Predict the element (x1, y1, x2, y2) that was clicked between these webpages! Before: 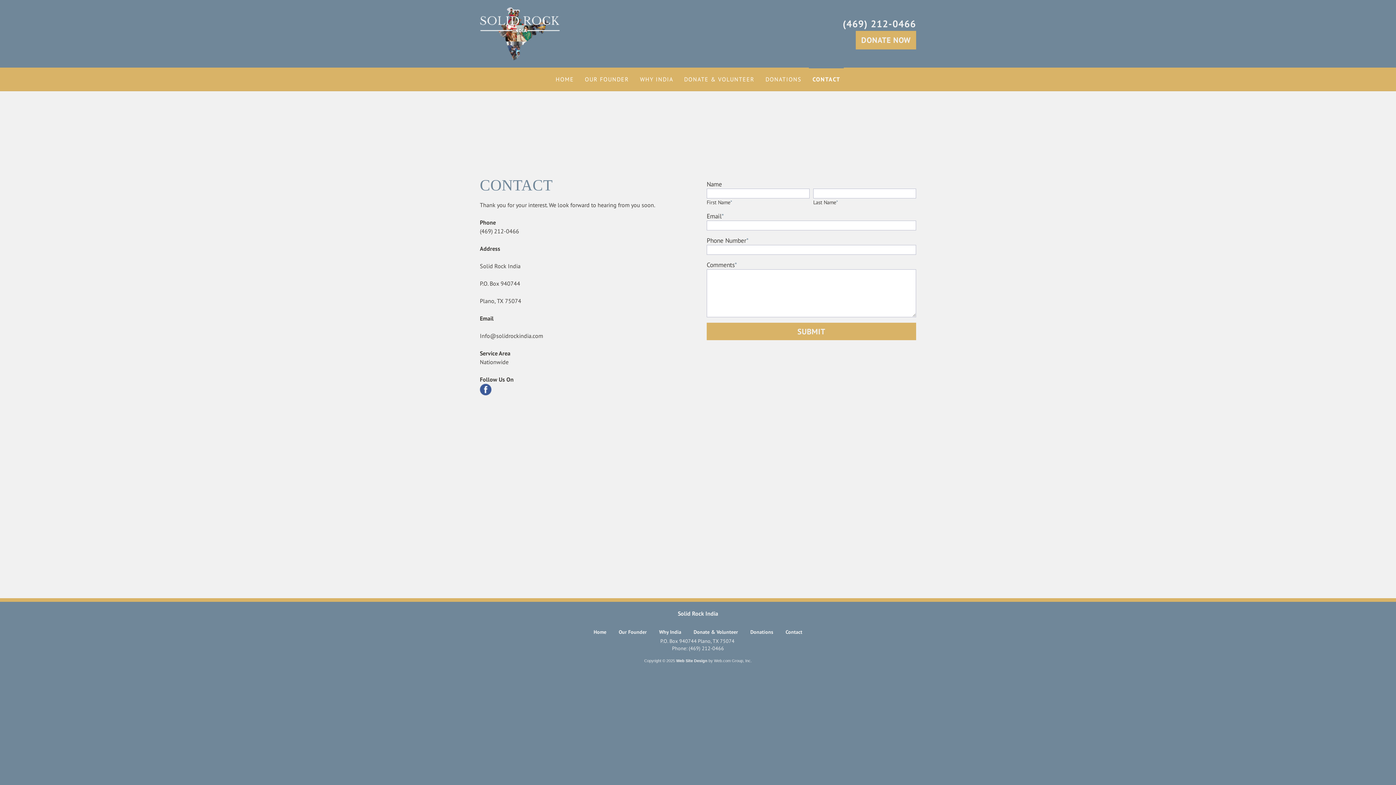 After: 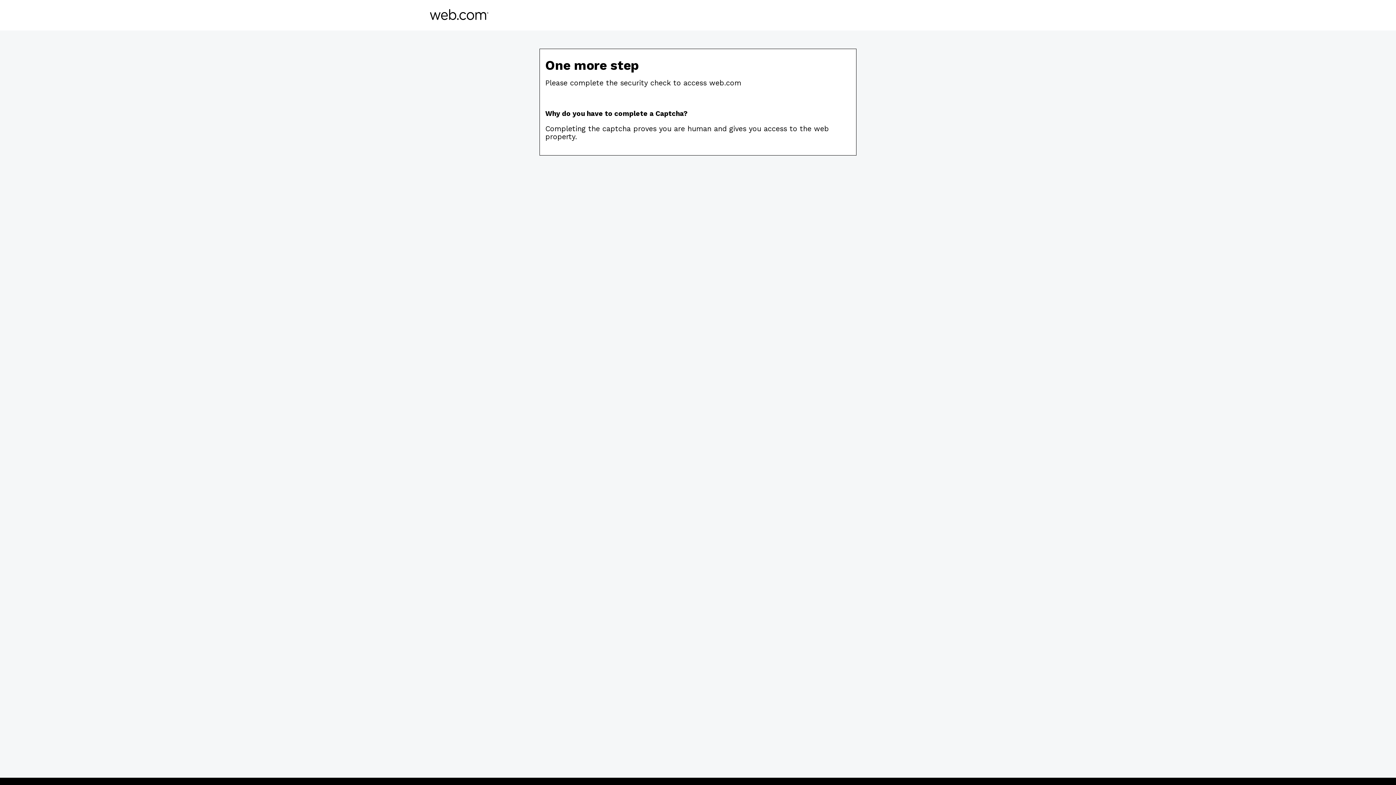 Action: label: Web Site Design bbox: (676, 658, 707, 663)